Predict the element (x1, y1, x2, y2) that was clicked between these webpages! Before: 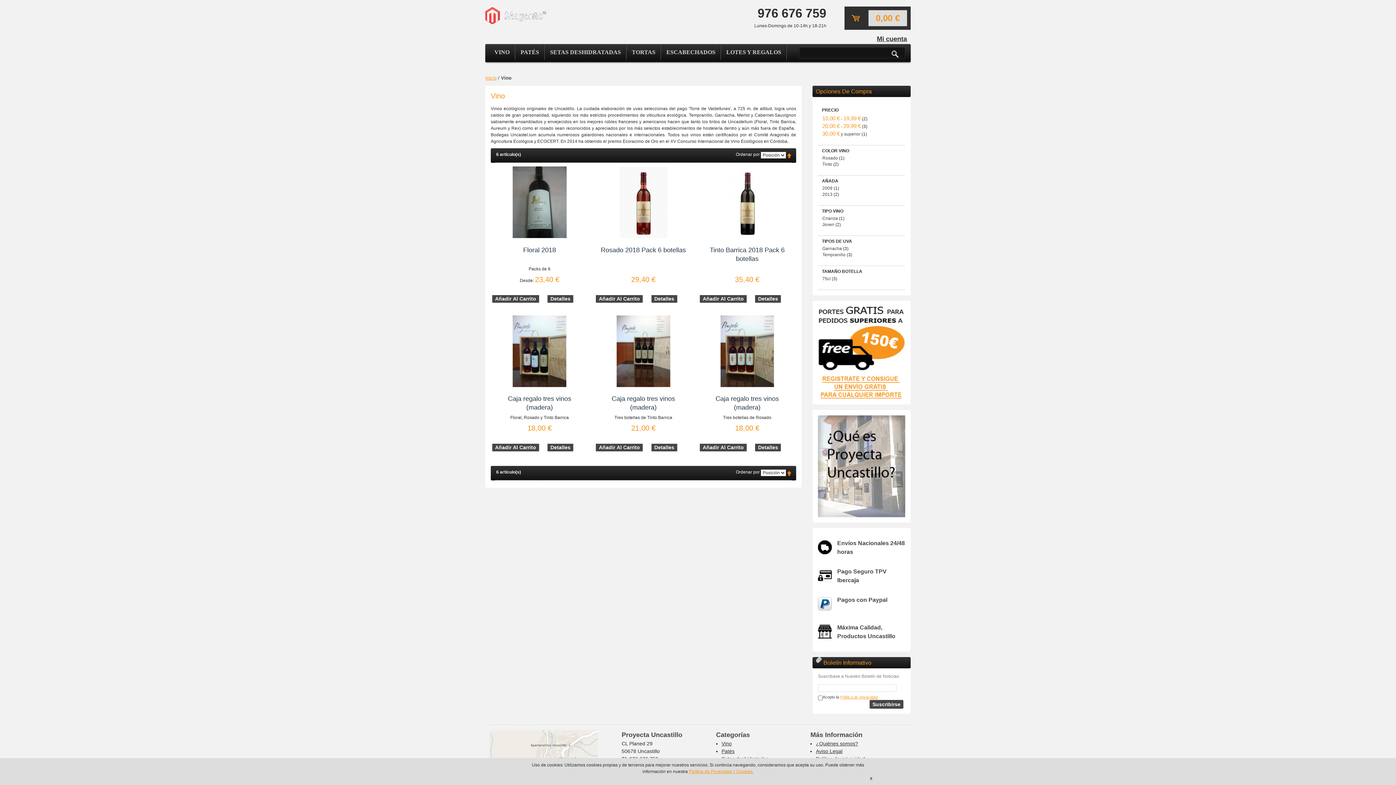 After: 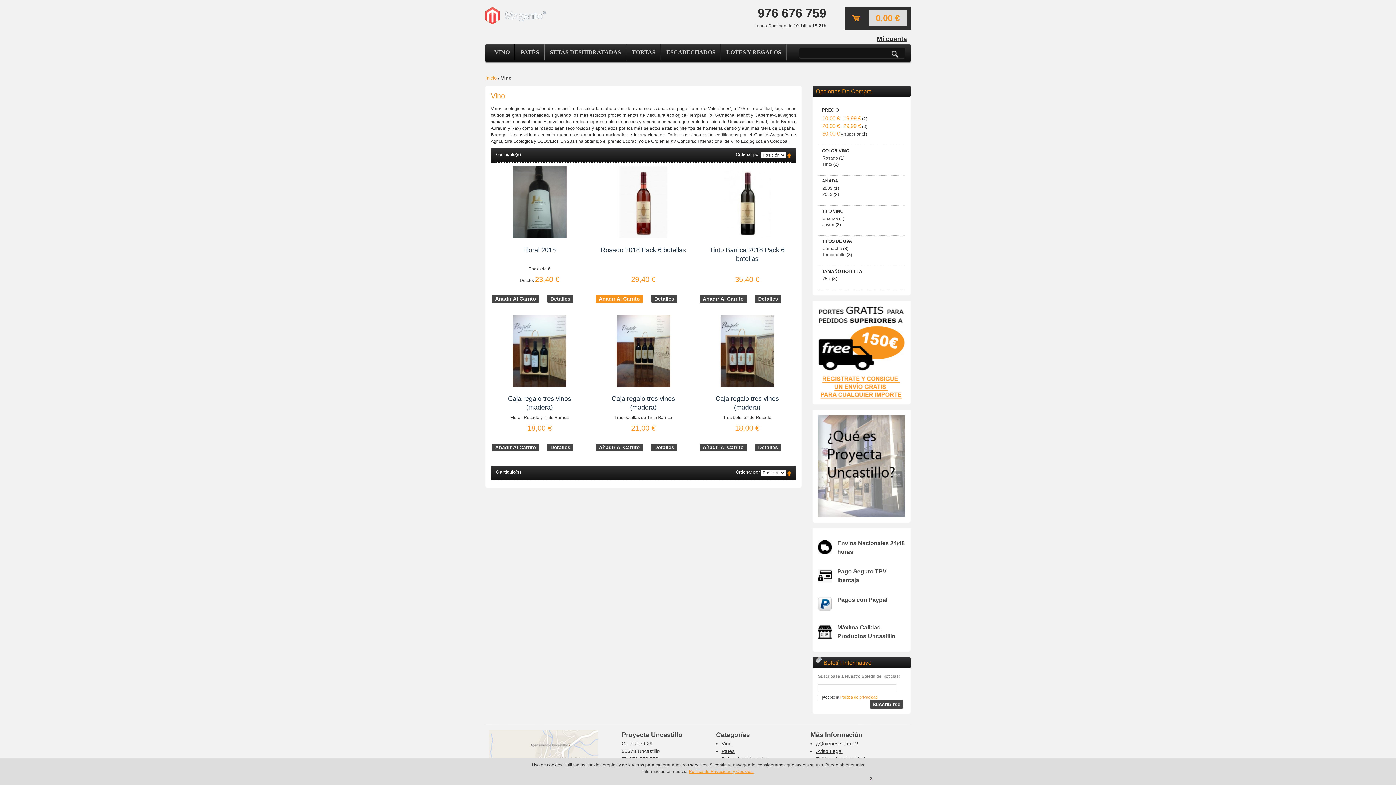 Action: label: Añadir Al Carrito bbox: (596, 295, 646, 302)